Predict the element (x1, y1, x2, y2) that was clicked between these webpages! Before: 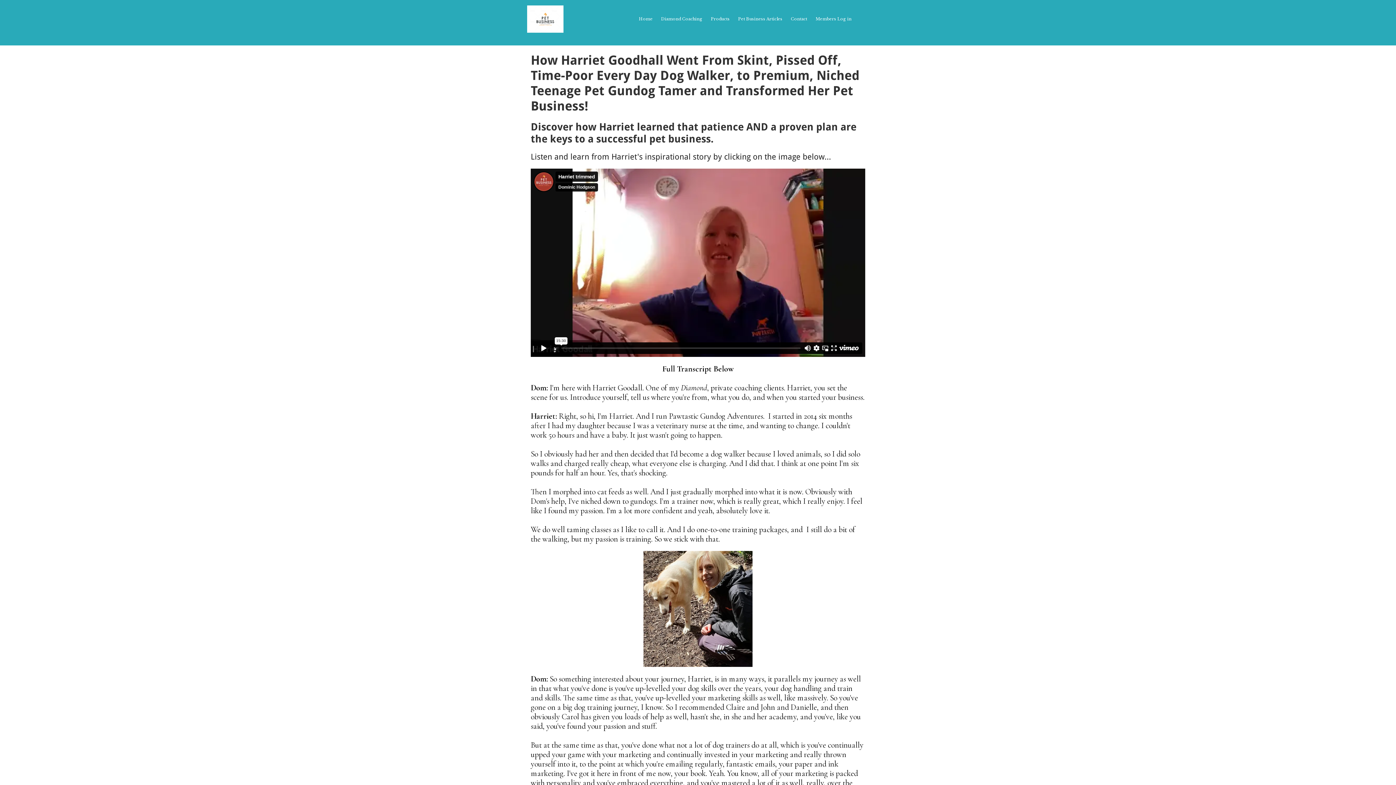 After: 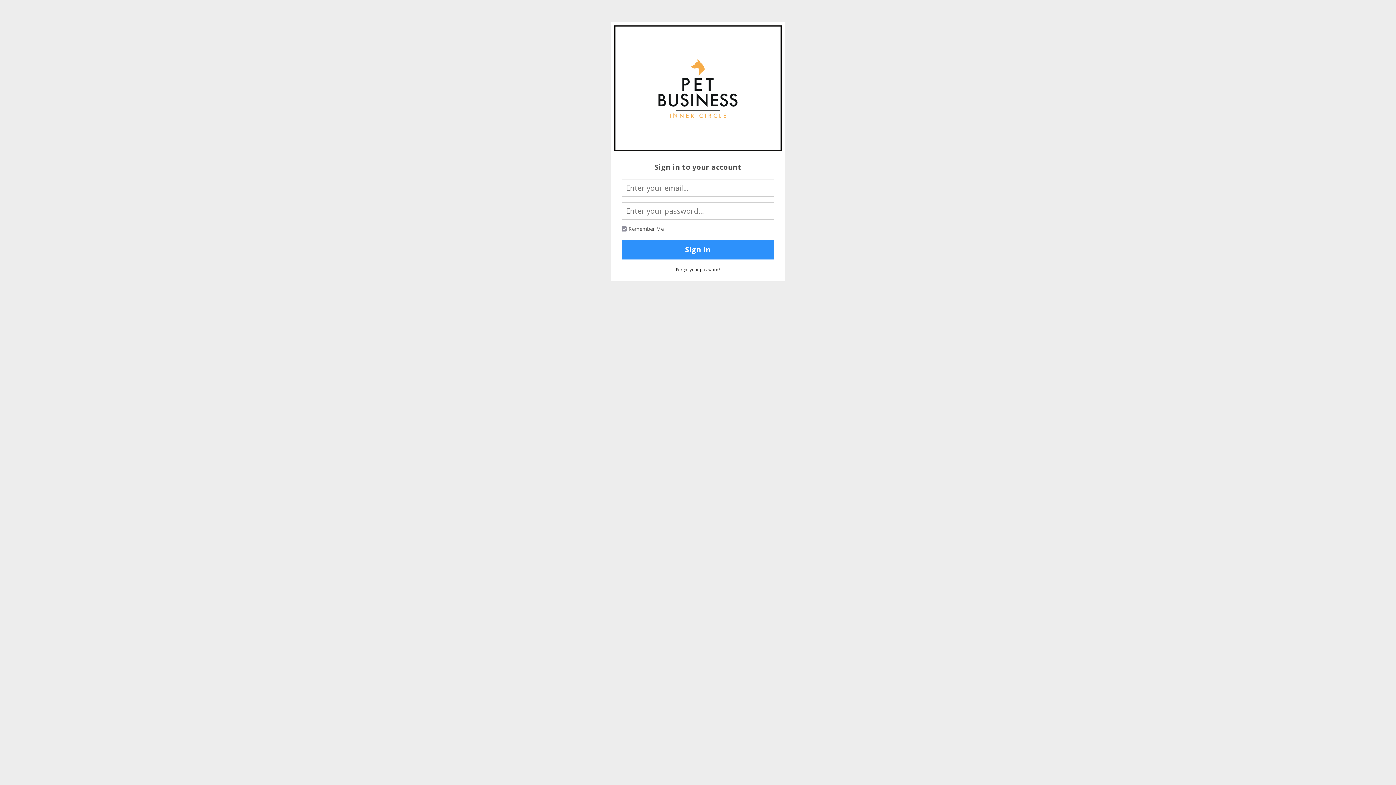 Action: bbox: (815, 16, 851, 21) label: Members Log in